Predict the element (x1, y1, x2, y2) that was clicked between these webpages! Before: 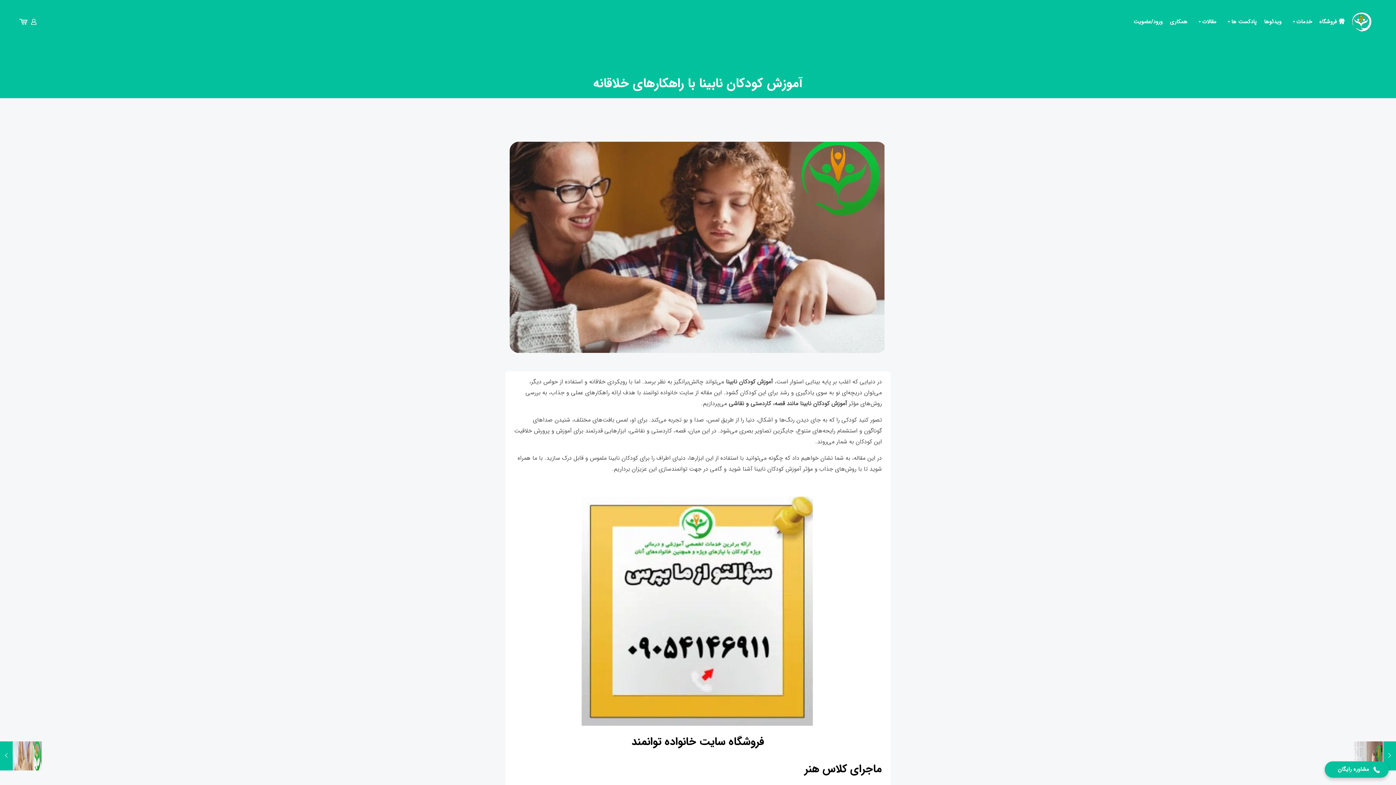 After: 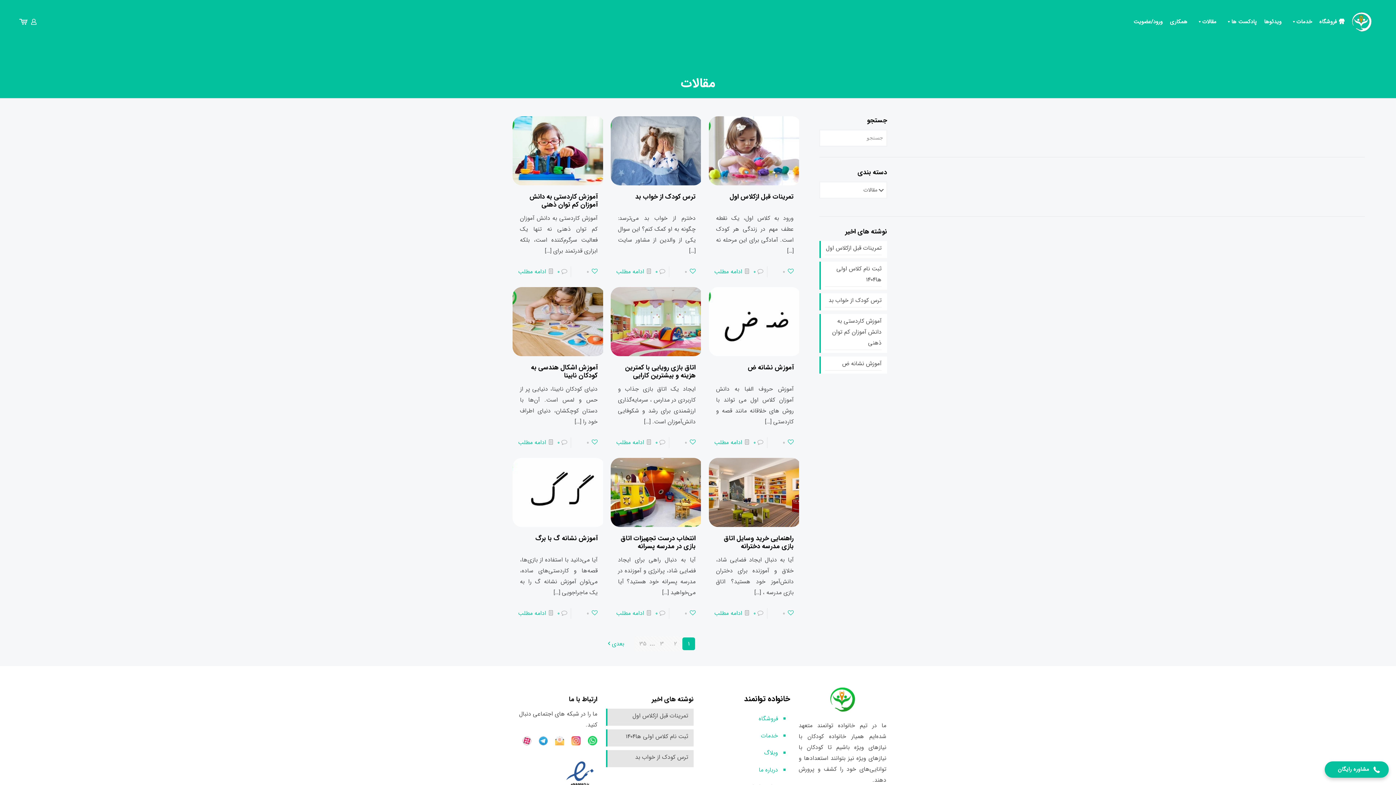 Action: label: مقالات bbox: (1191, 7, 1220, 36)